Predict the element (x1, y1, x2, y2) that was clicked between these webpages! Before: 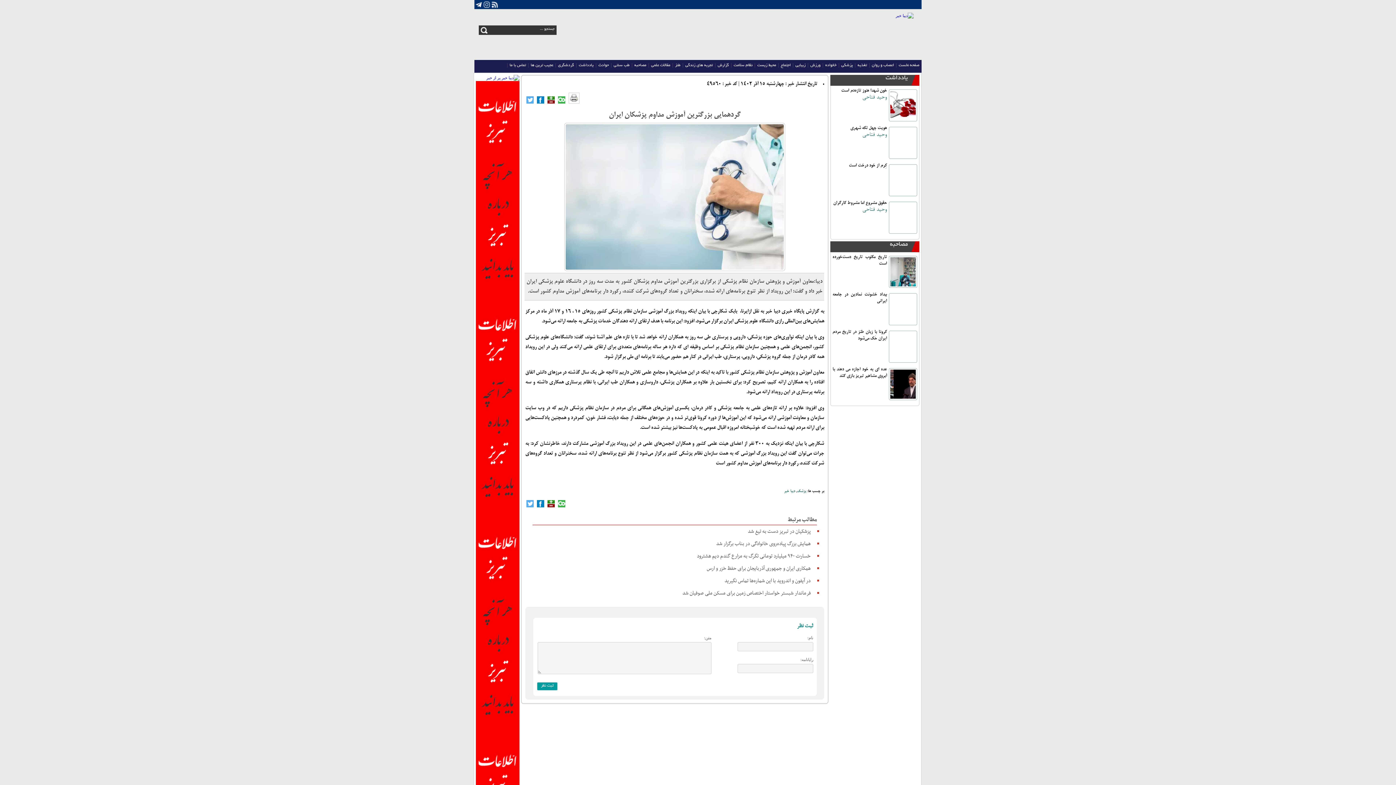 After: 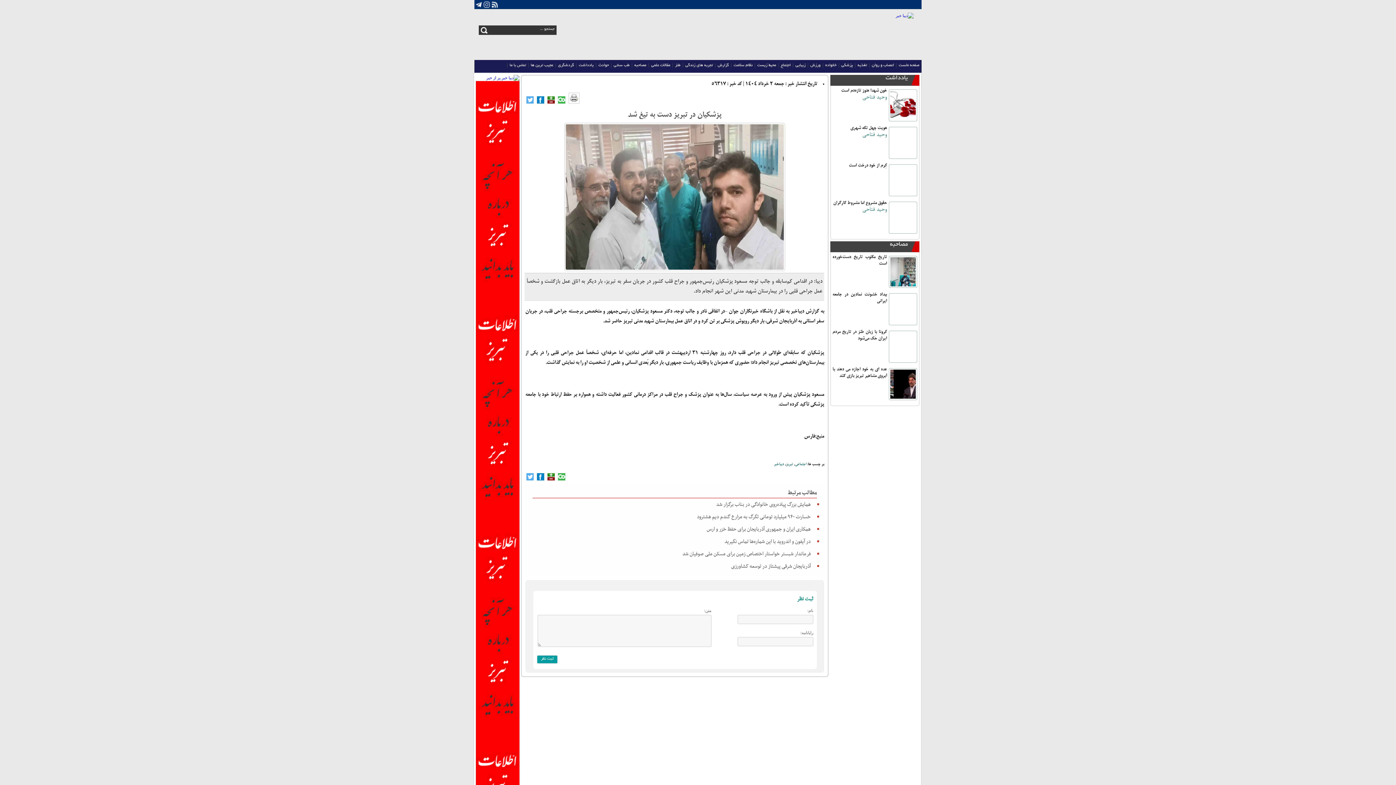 Action: label: پزشکیان در تبریز دست به تیغ شد bbox: (748, 527, 810, 536)